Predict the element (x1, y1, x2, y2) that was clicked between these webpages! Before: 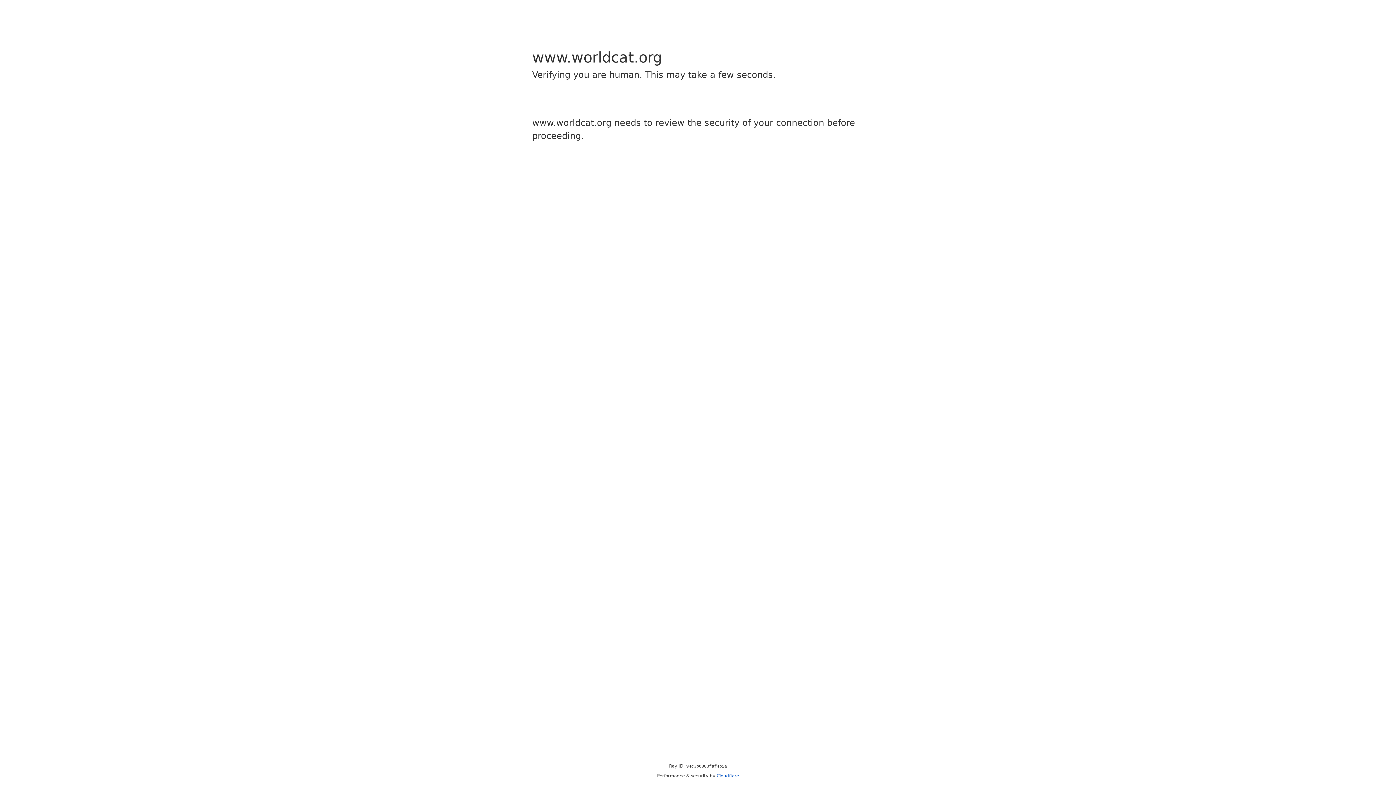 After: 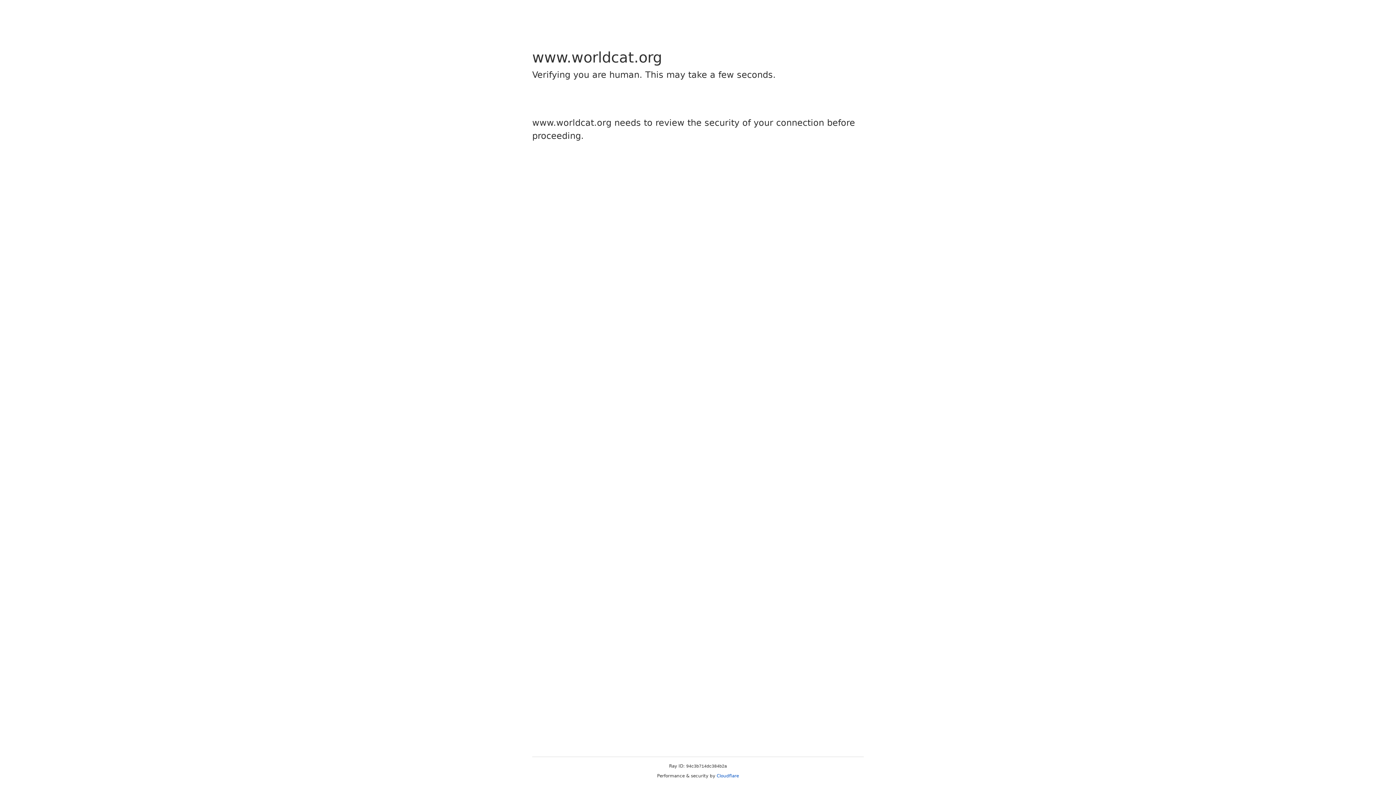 Action: label: Cloudflare bbox: (716, 773, 739, 778)